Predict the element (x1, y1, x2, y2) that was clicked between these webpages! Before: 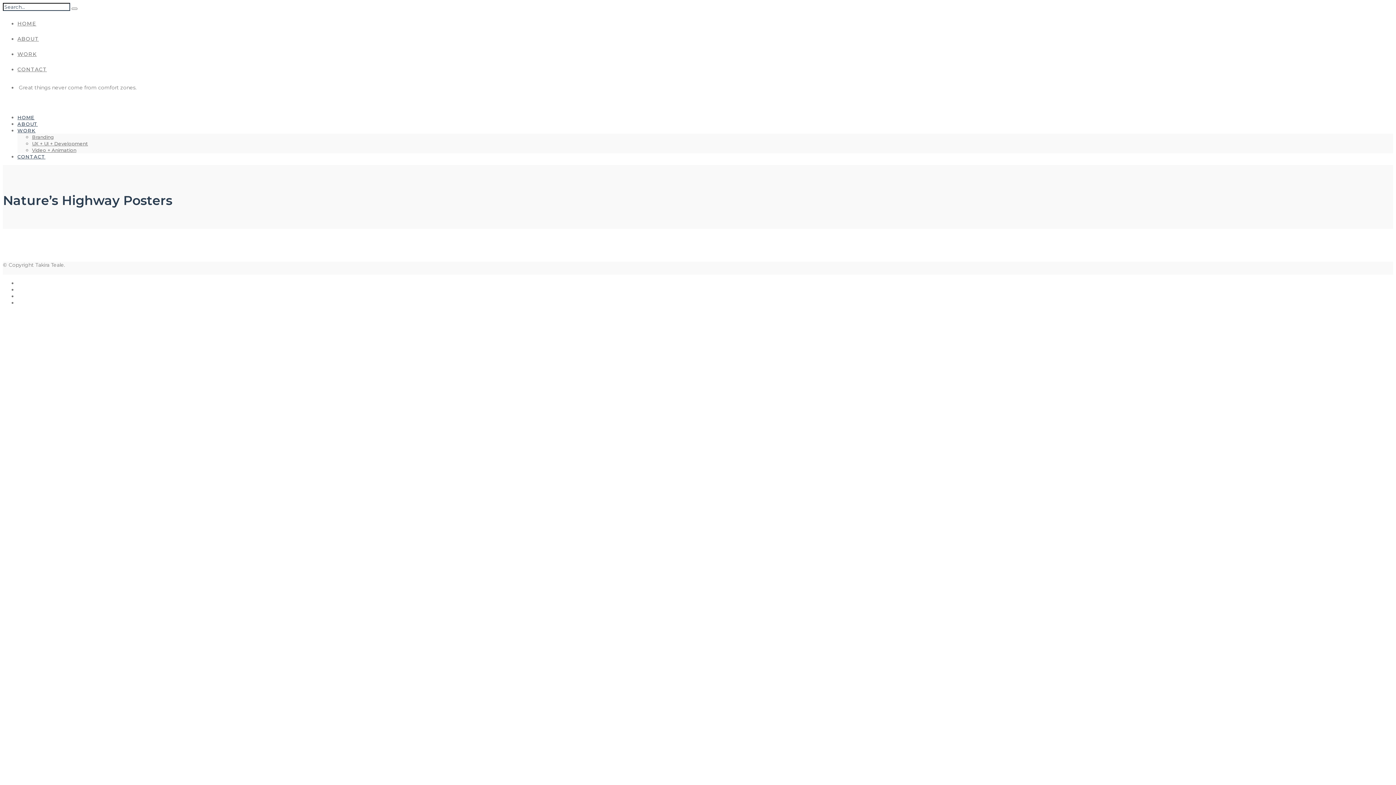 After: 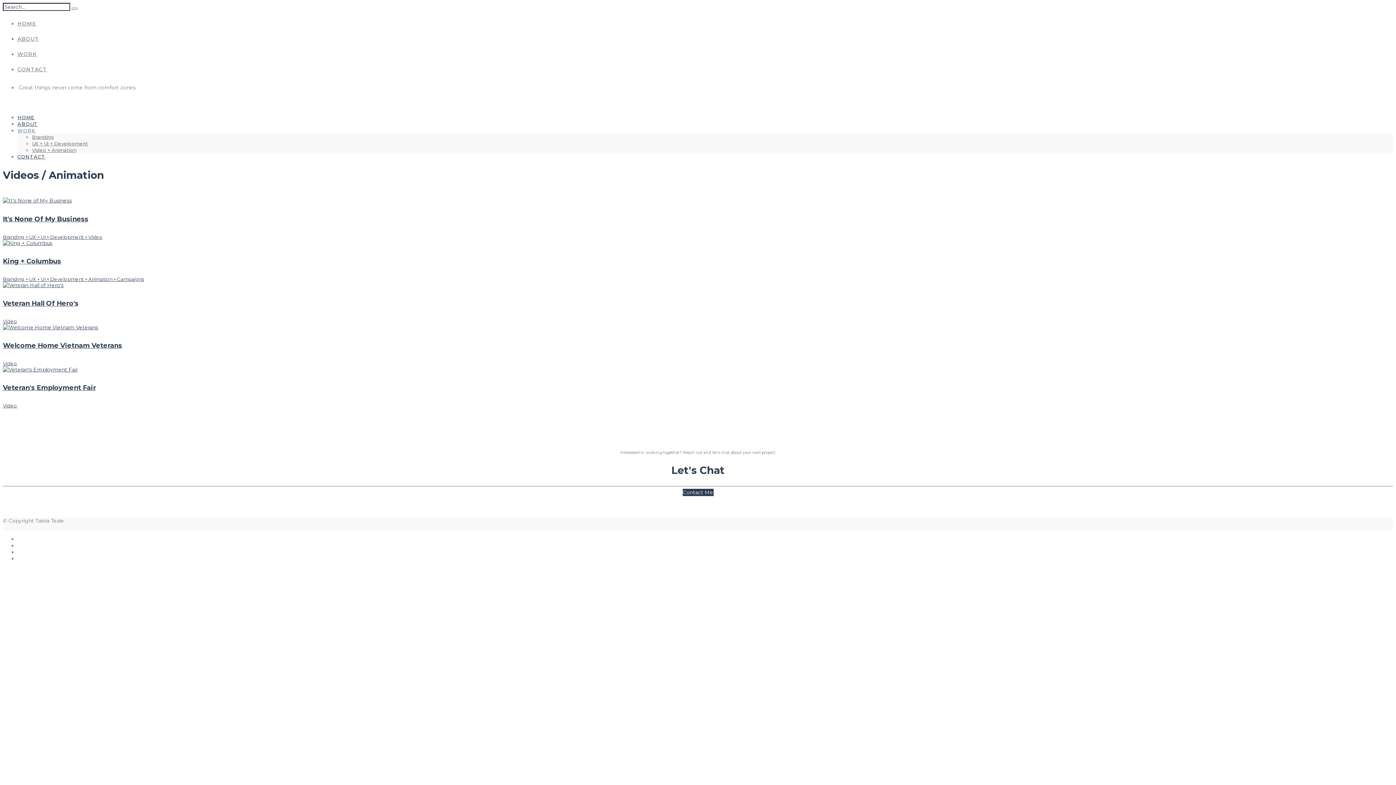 Action: bbox: (32, 139, 76, 161) label: Video + Animation